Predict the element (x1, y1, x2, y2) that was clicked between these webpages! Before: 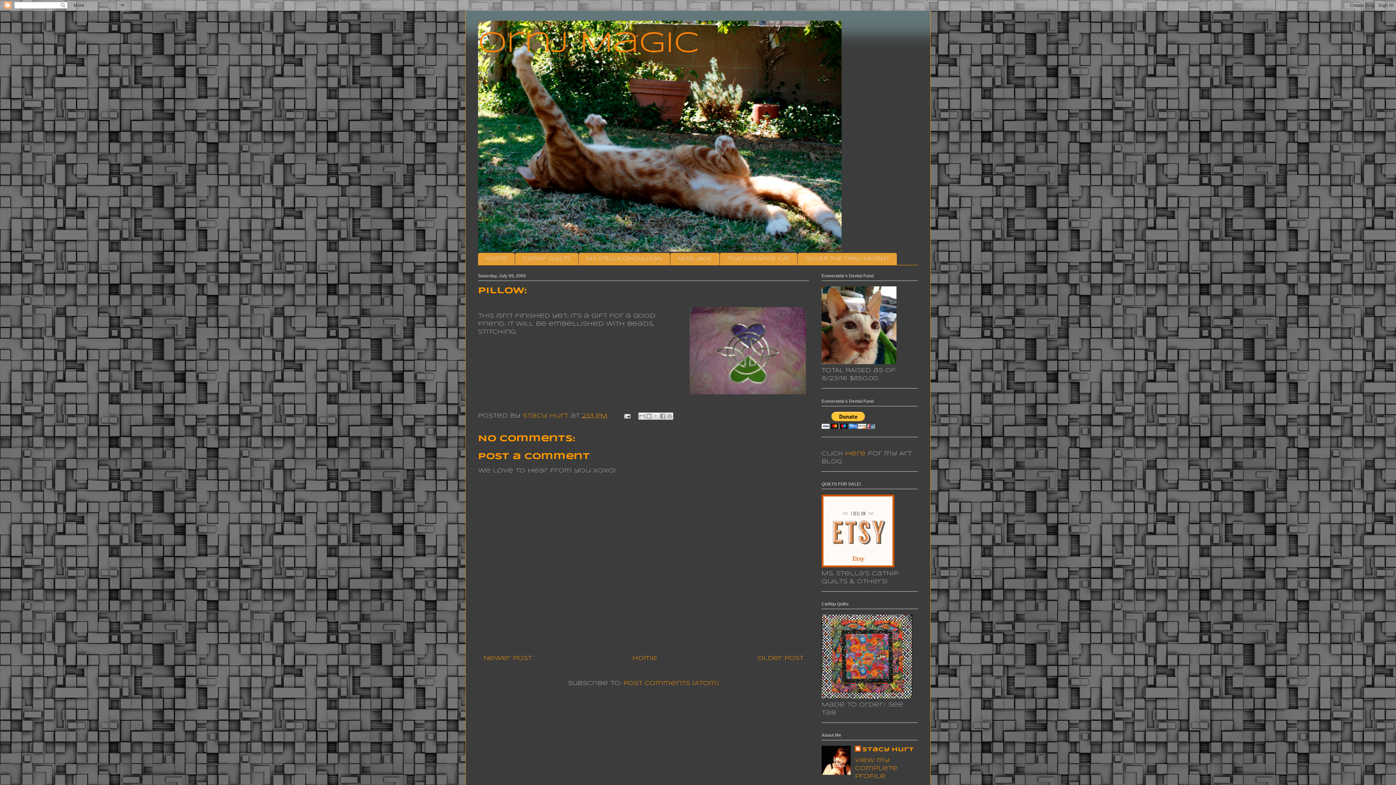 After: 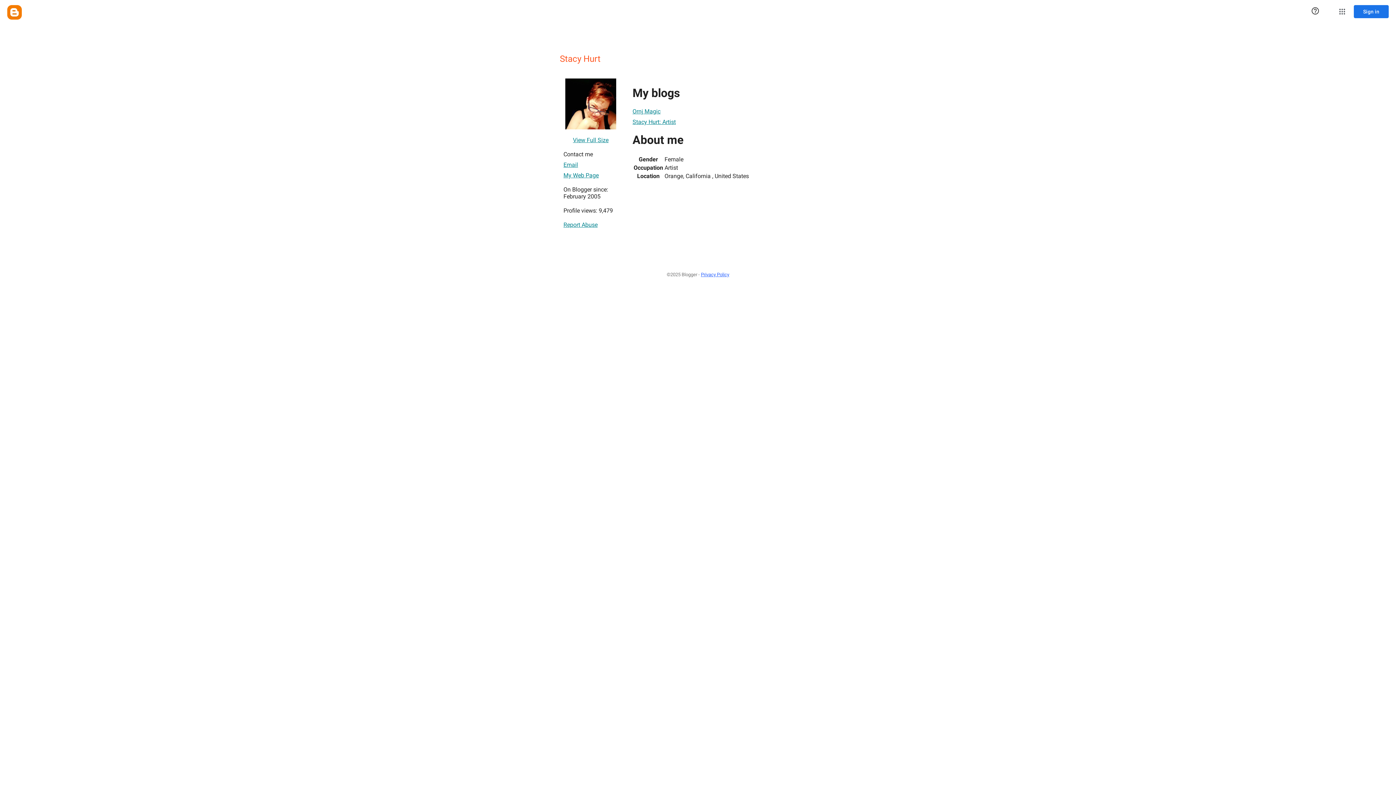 Action: label: Stacy Hurt  bbox: (522, 413, 570, 418)